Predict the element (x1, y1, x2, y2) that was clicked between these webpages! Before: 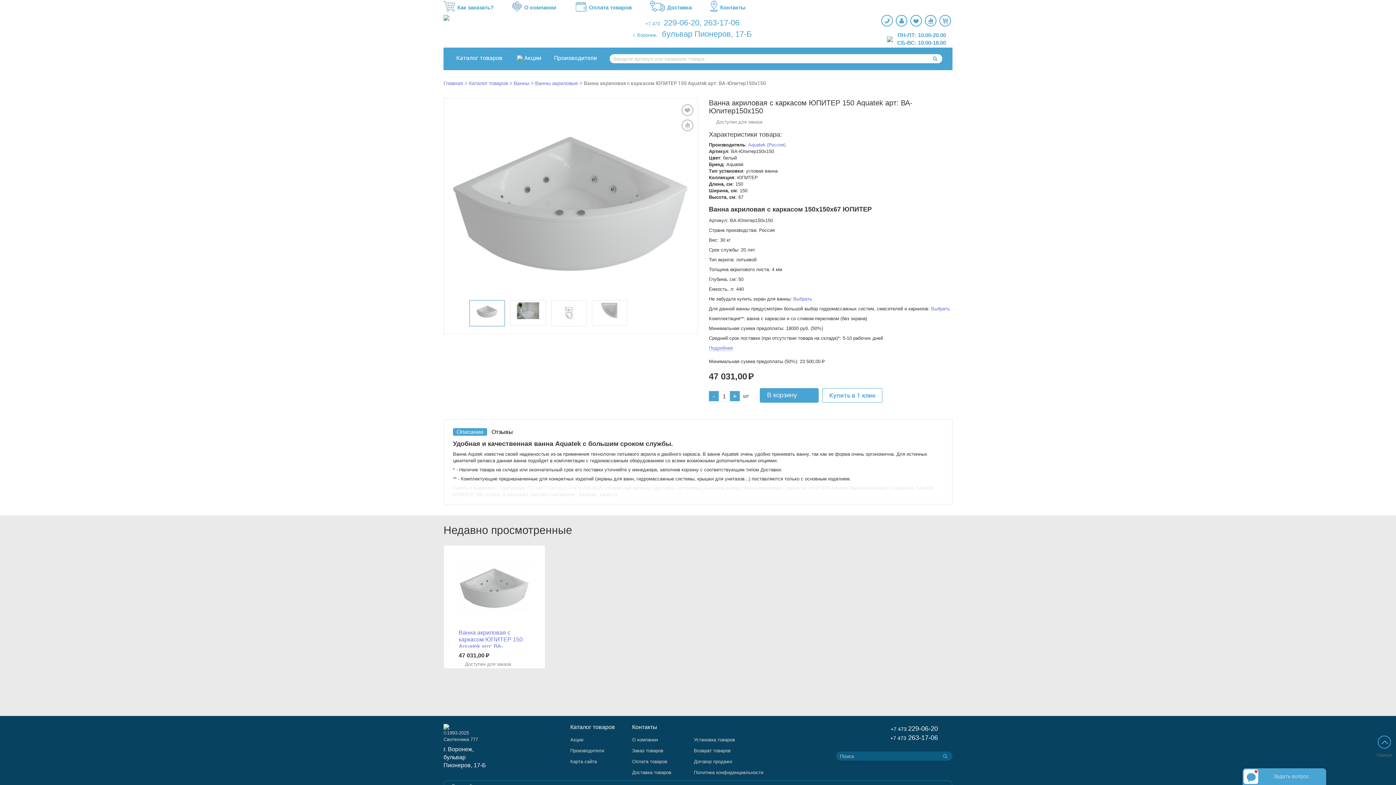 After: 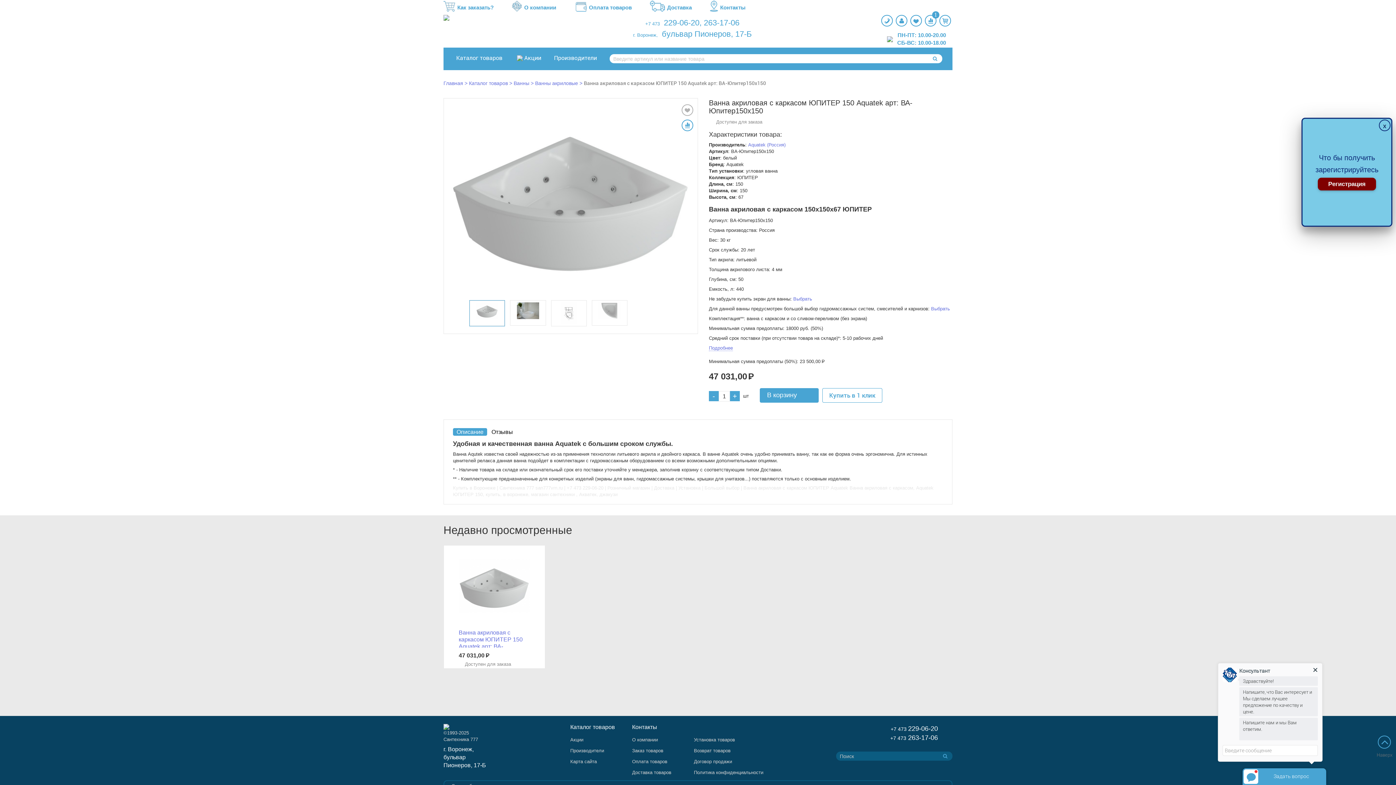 Action: bbox: (681, 119, 693, 131)